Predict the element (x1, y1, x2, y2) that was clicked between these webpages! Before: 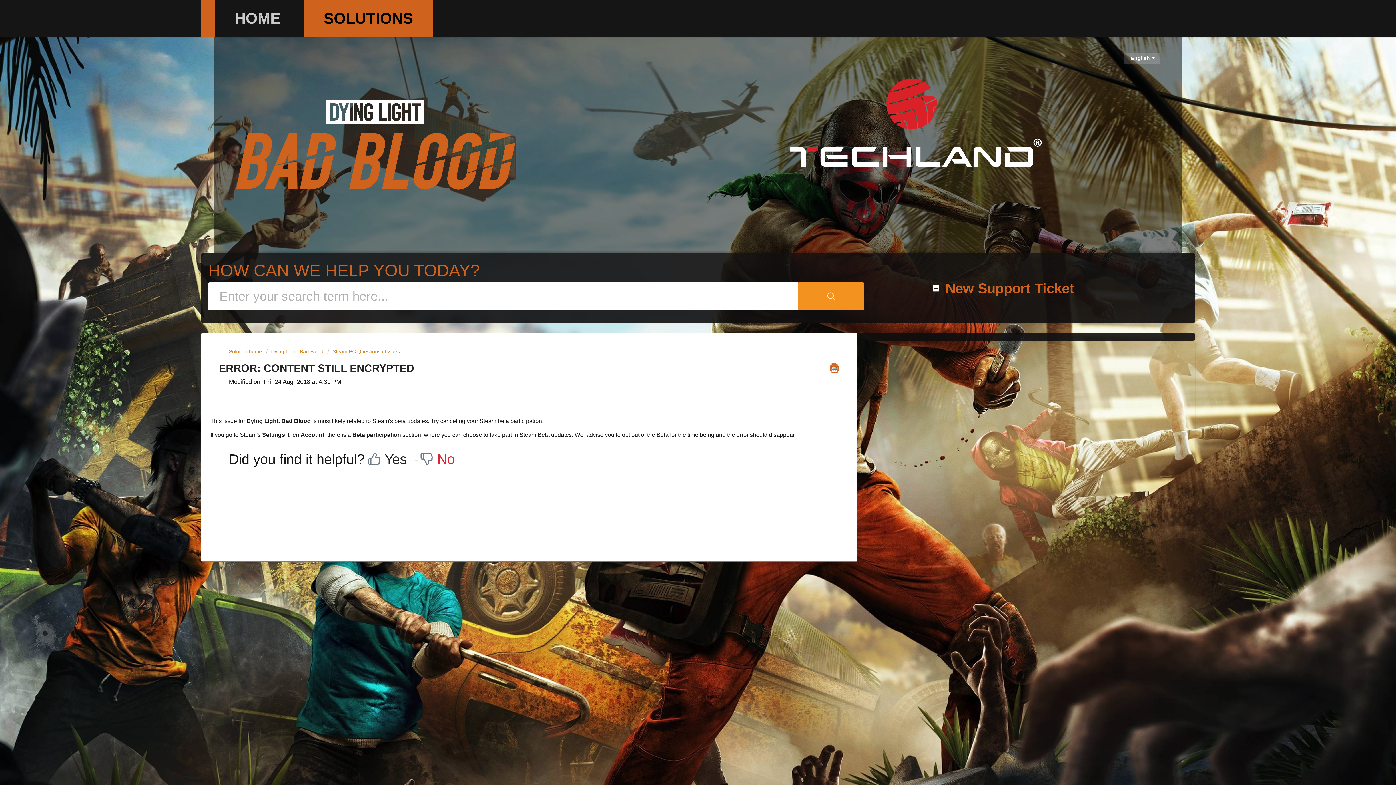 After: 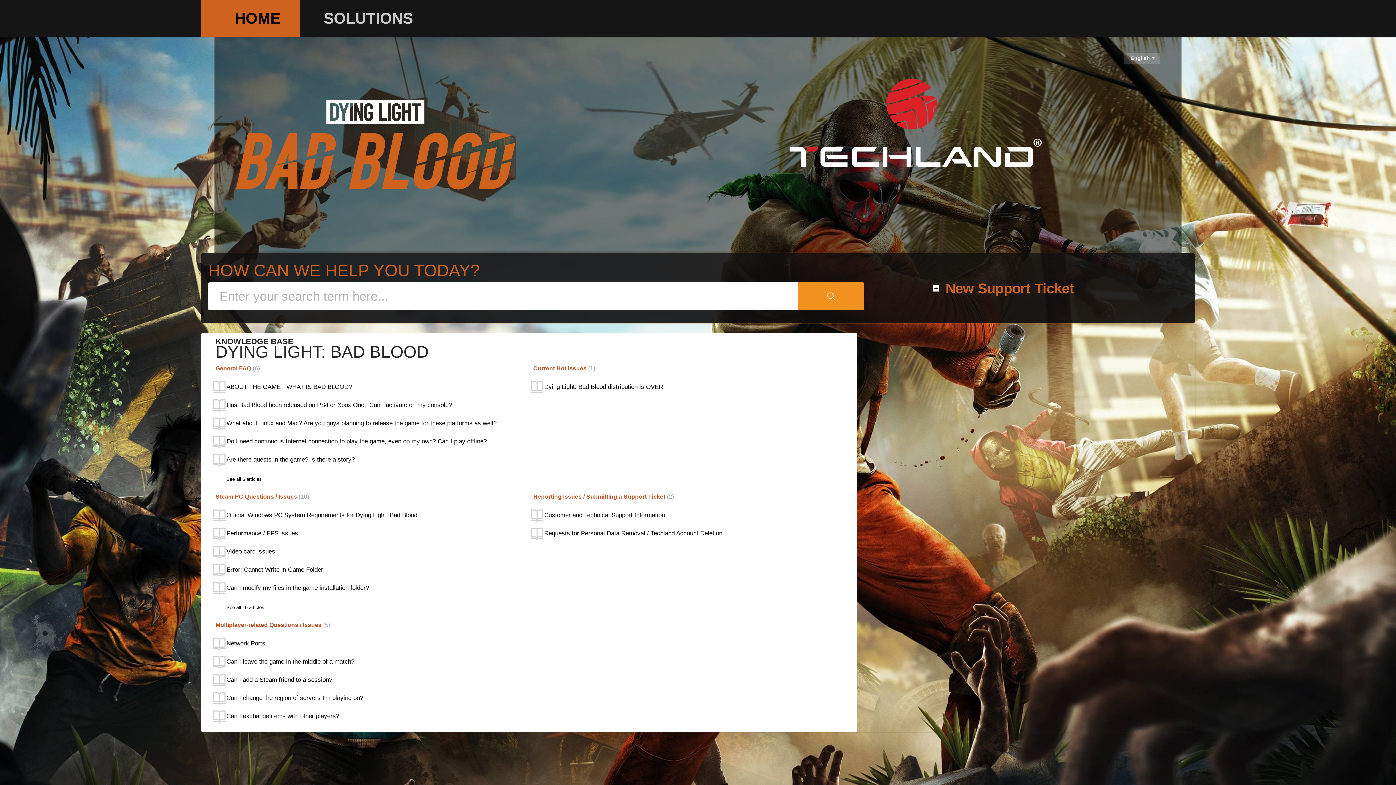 Action: bbox: (215, 0, 300, 37) label: HOME